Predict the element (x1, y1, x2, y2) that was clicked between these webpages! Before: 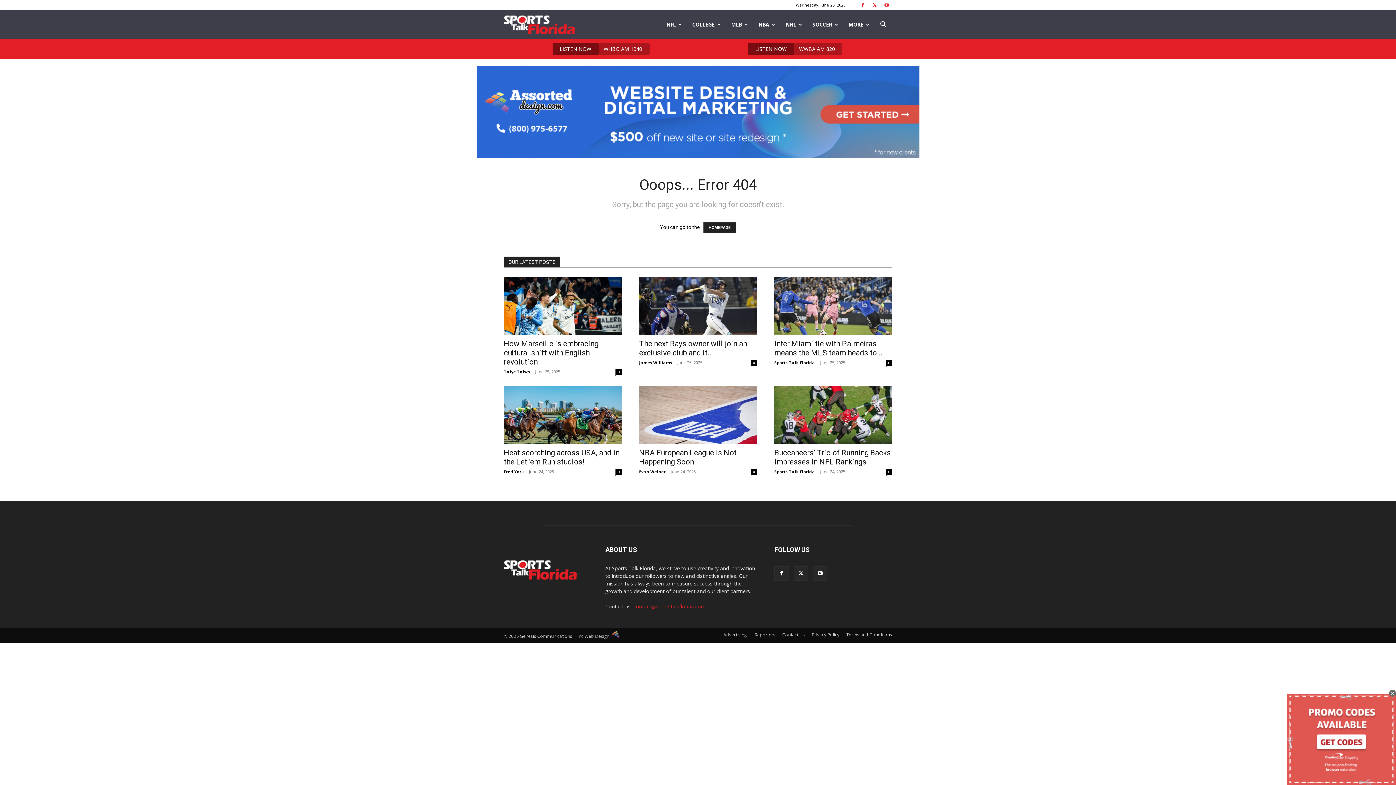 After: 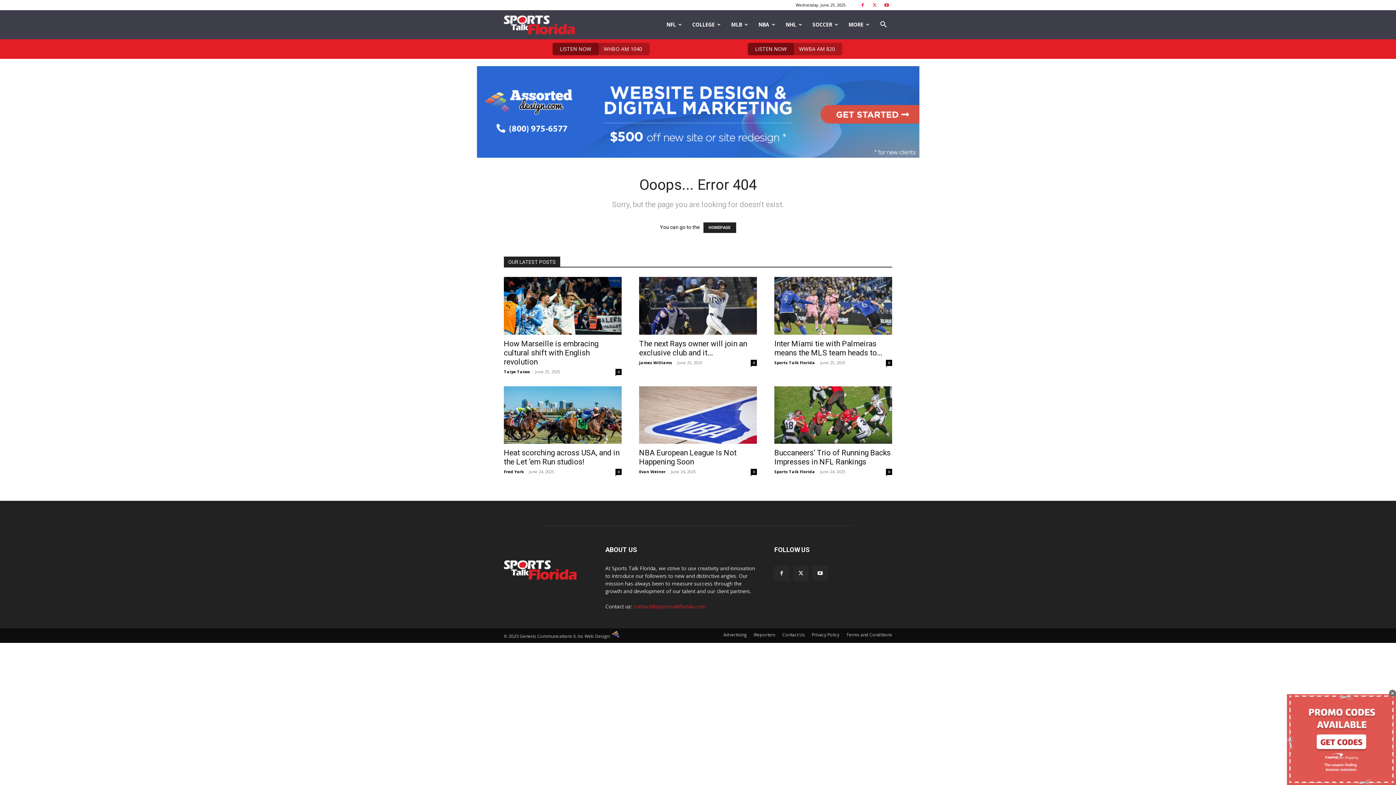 Action: bbox: (857, 0, 868, 10)